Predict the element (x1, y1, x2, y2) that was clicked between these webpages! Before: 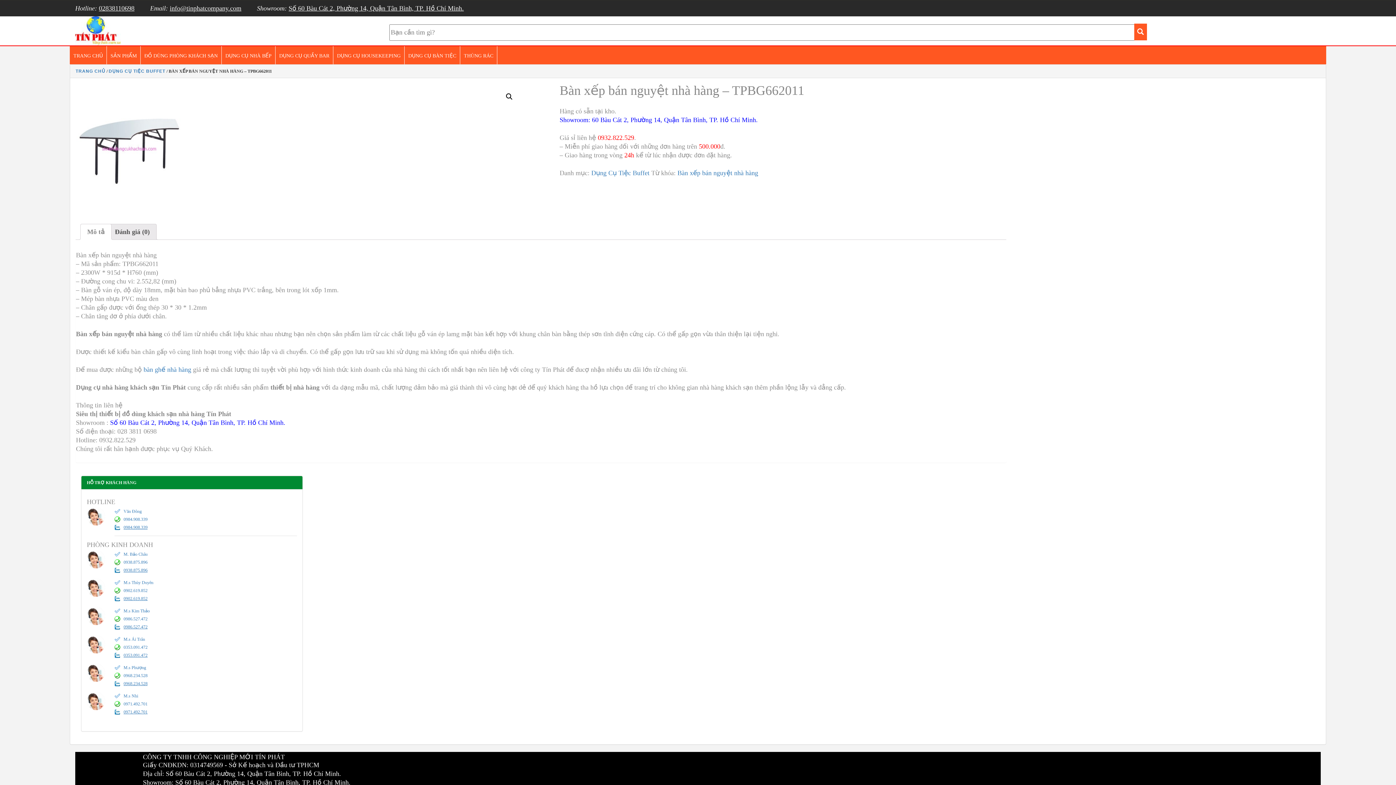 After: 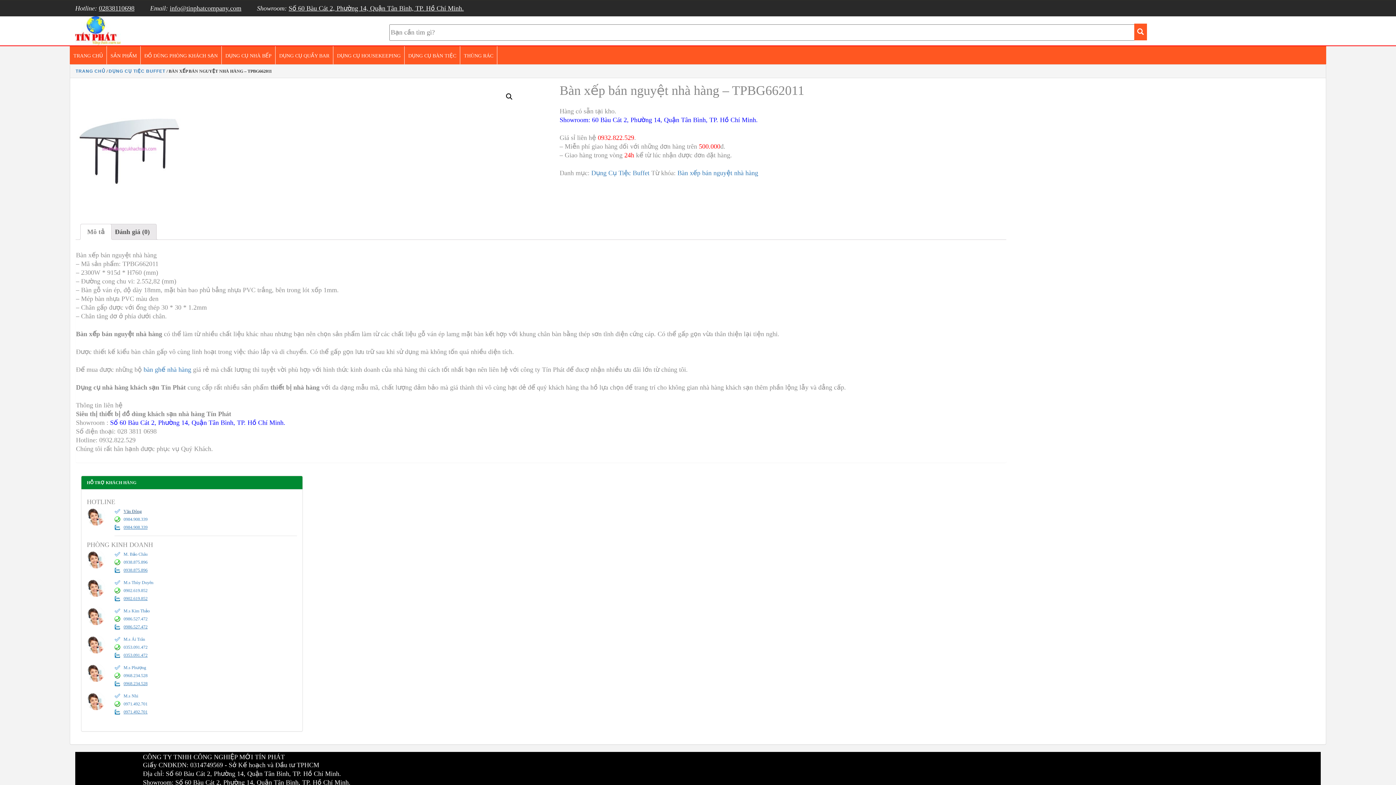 Action: bbox: (123, 509, 141, 514) label: Văn Đông